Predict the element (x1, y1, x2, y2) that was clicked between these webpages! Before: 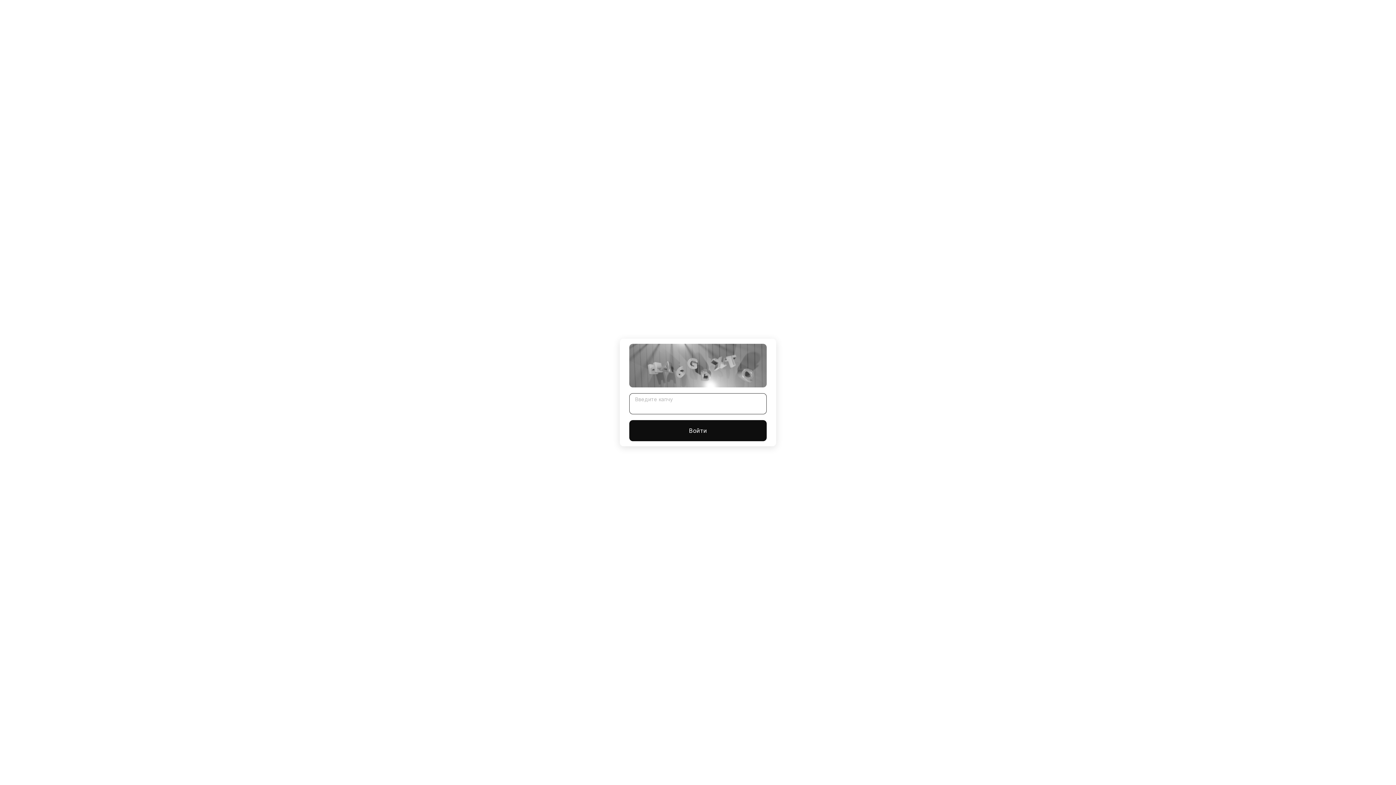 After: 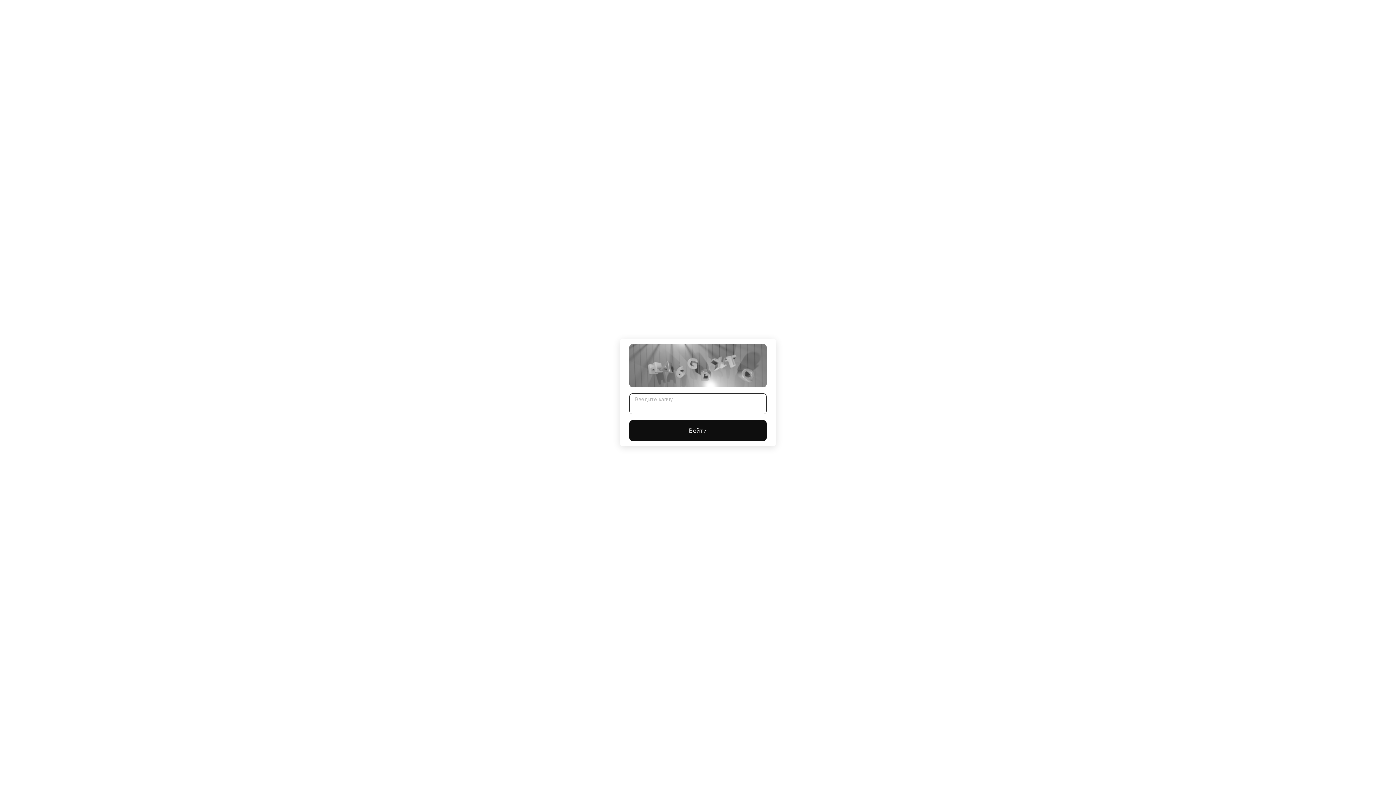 Action: bbox: (629, 420, 766, 441) label: Войти